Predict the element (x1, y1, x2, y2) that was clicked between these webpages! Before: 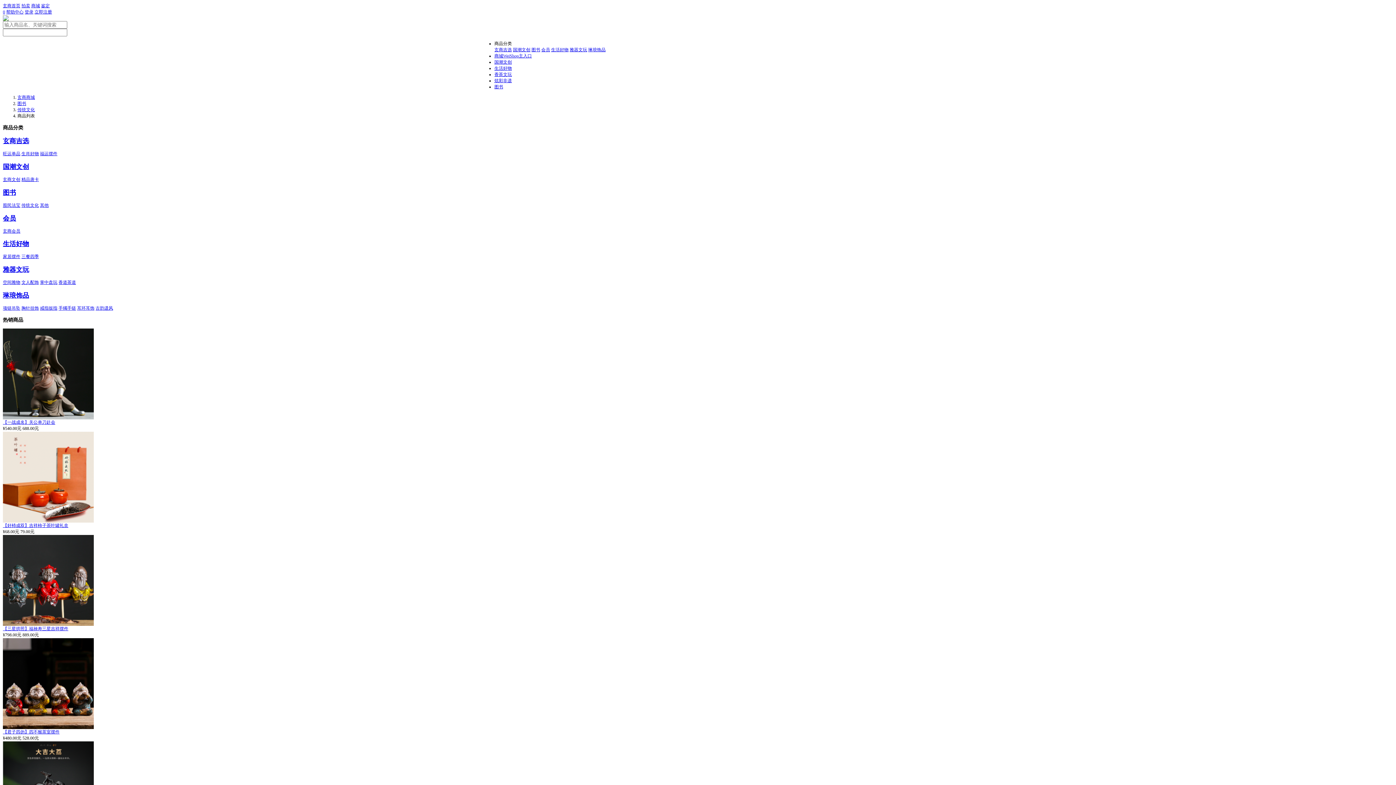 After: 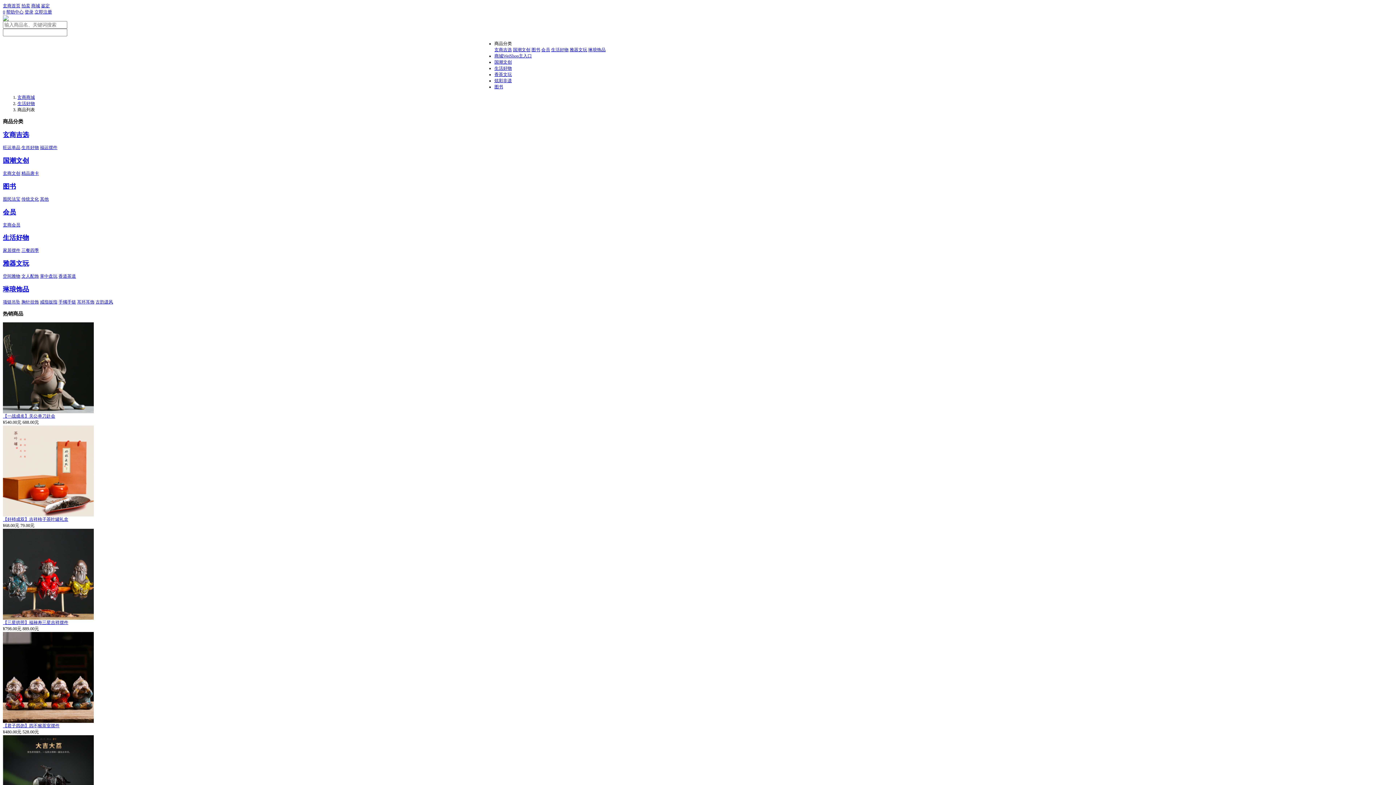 Action: label: 生活好物 bbox: (2, 240, 29, 247)